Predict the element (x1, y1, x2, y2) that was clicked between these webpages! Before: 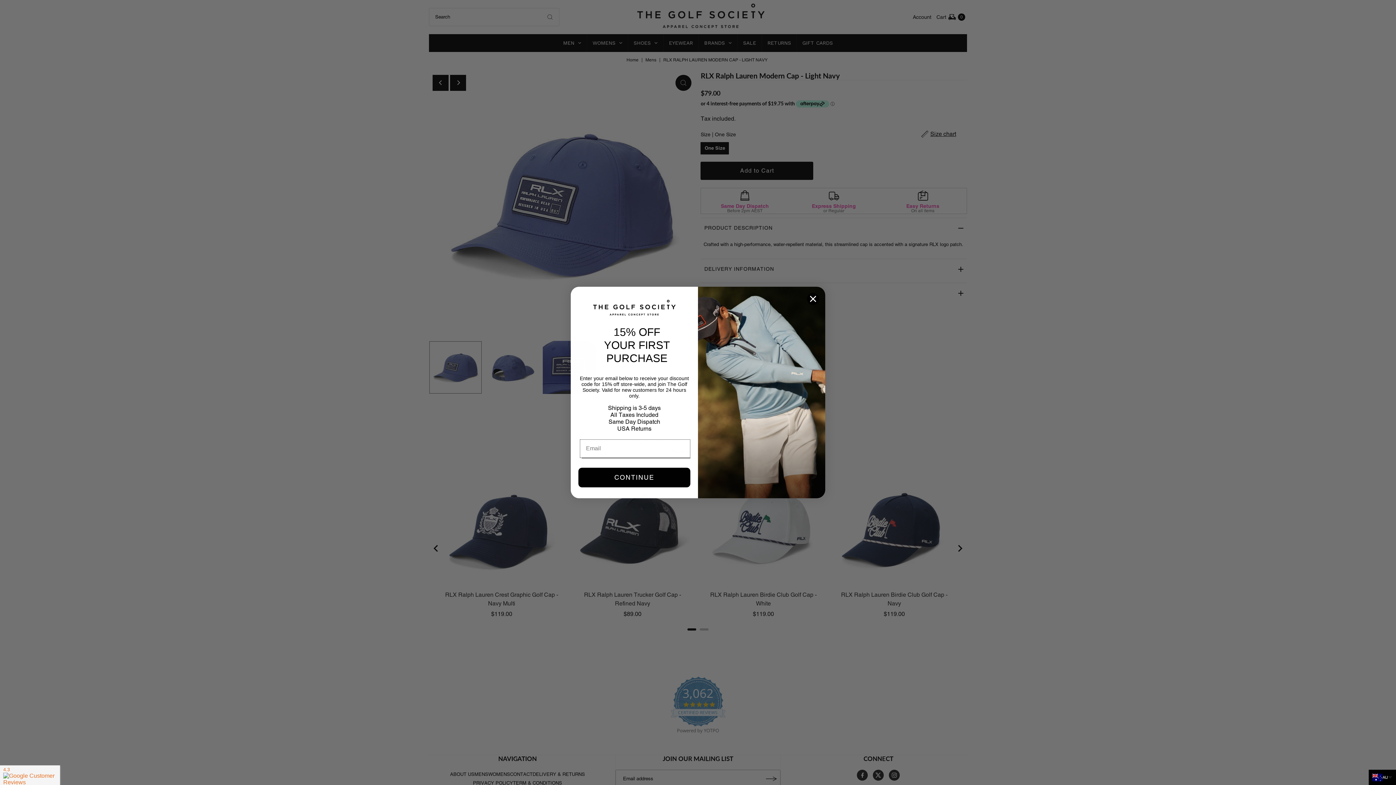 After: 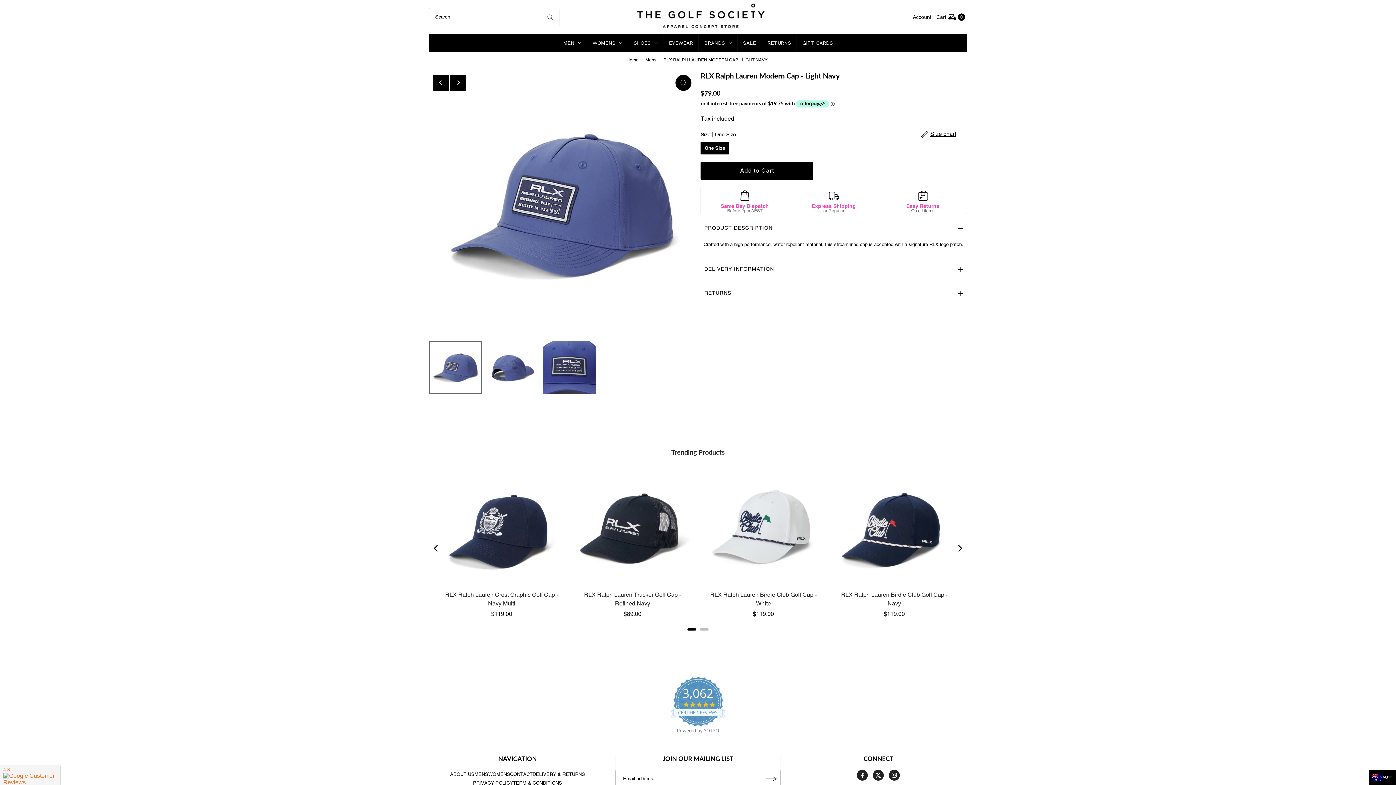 Action: bbox: (806, 292, 819, 305) label: Close dialog